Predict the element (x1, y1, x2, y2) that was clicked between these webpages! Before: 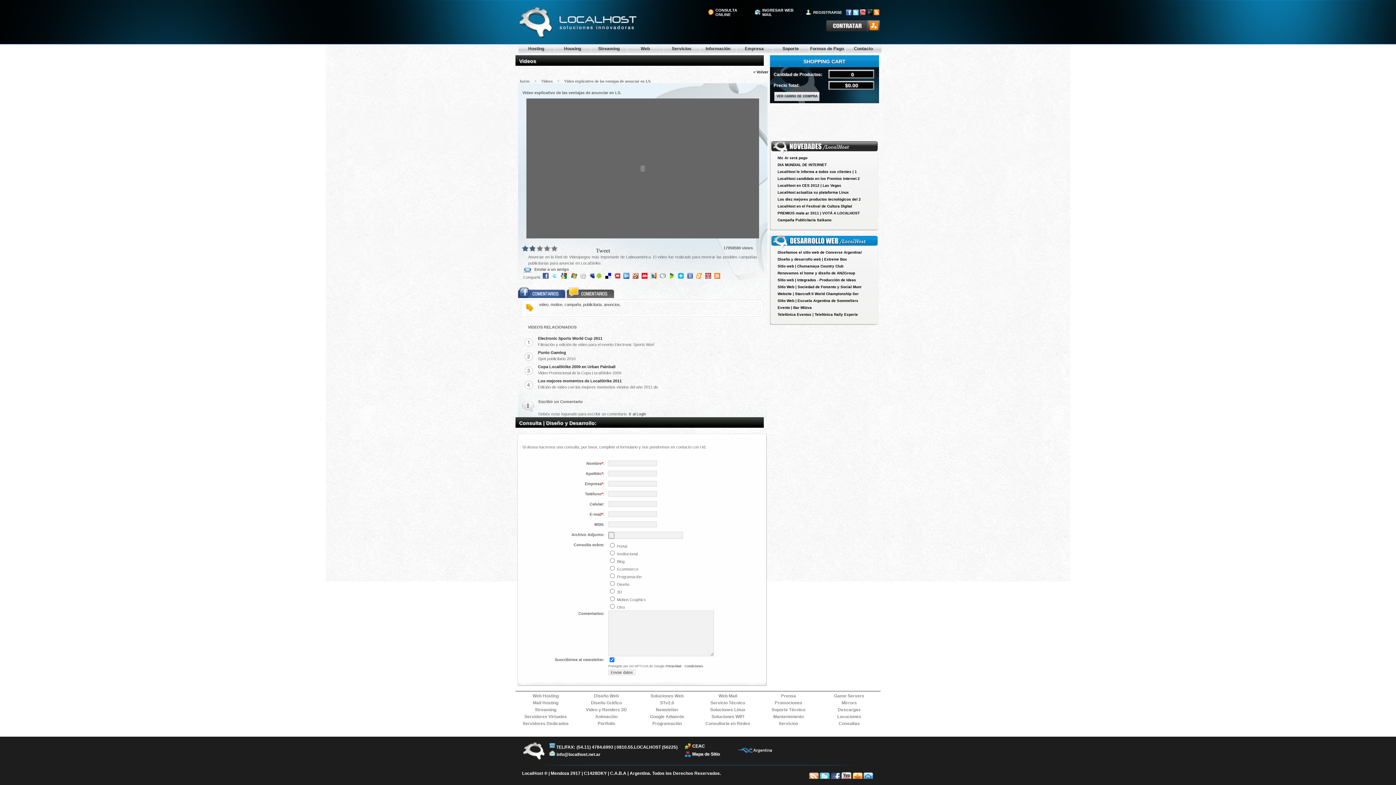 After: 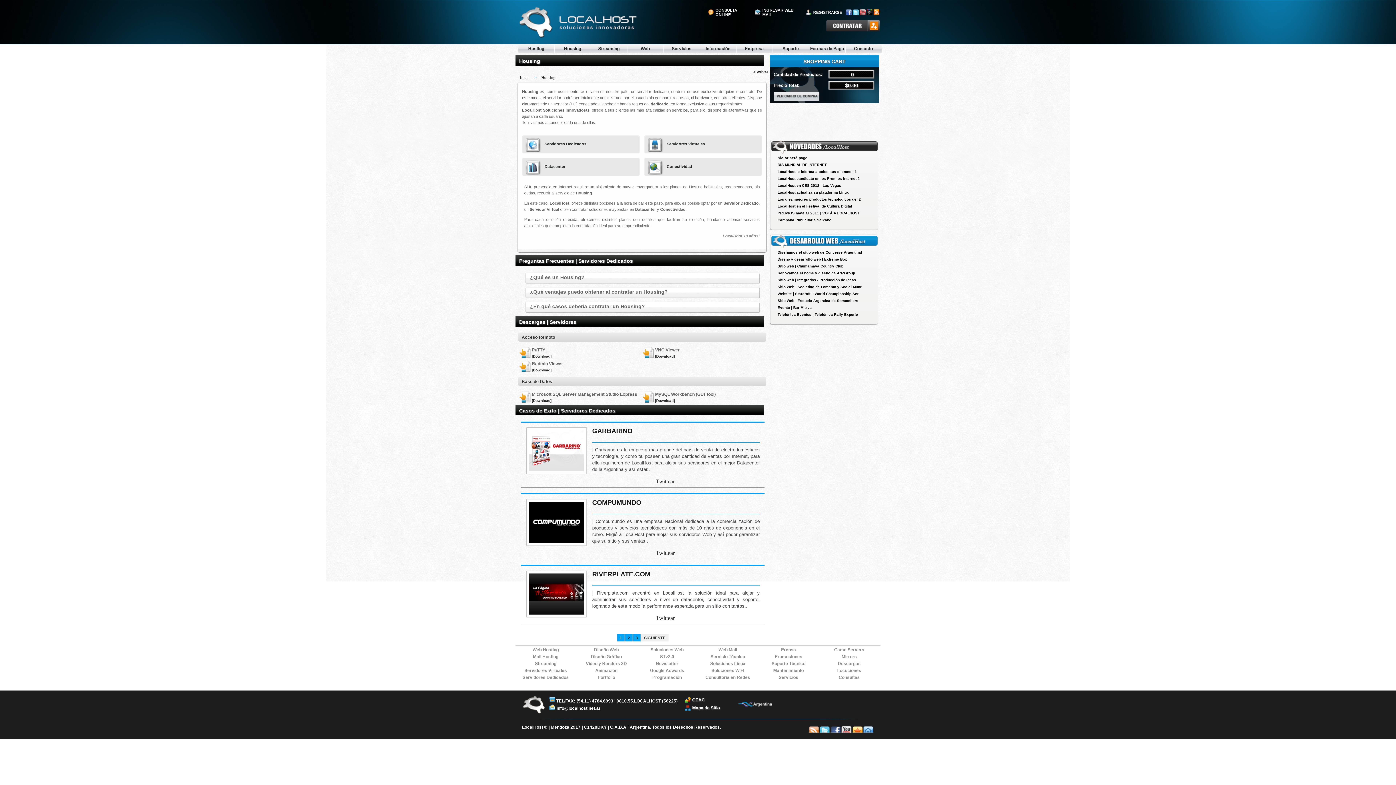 Action: label: Housing bbox: (554, 44, 590, 53)